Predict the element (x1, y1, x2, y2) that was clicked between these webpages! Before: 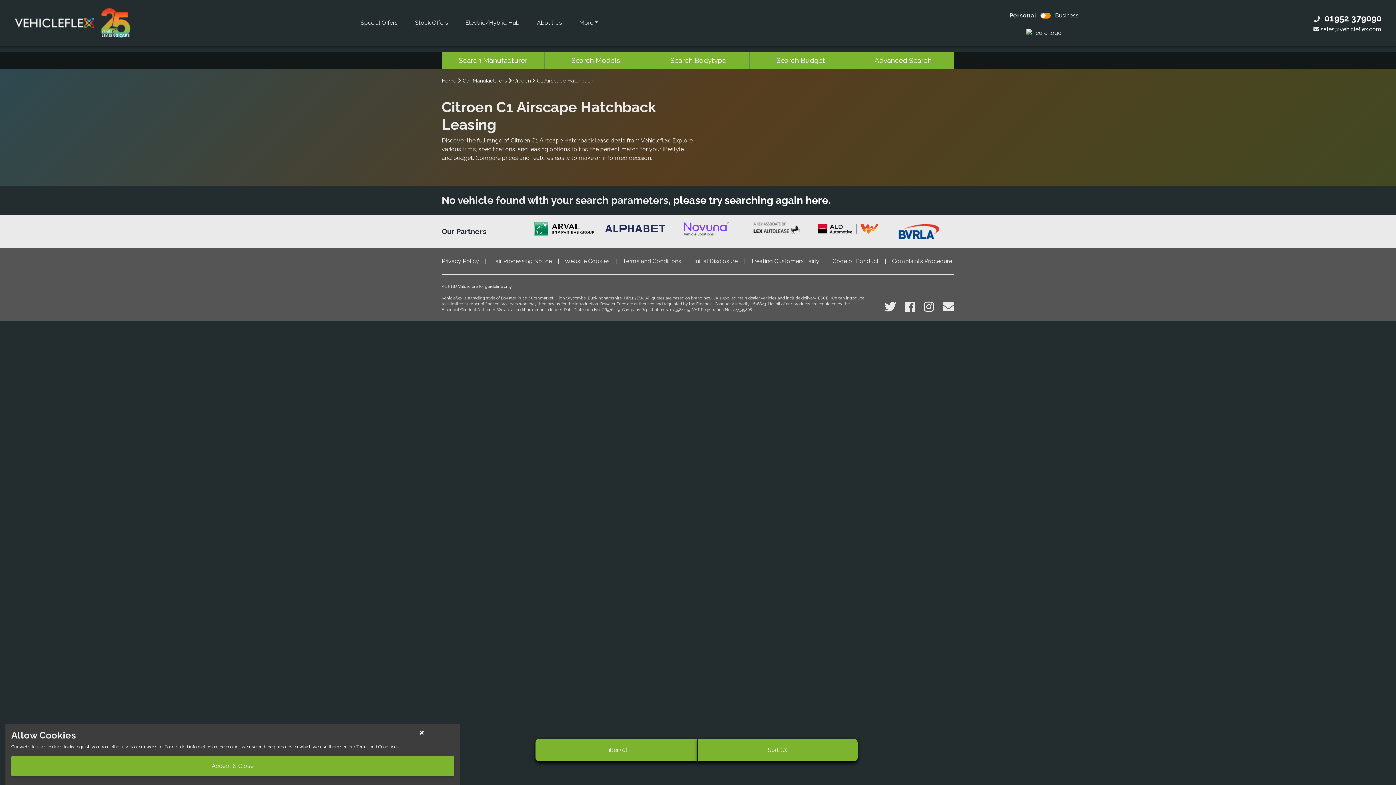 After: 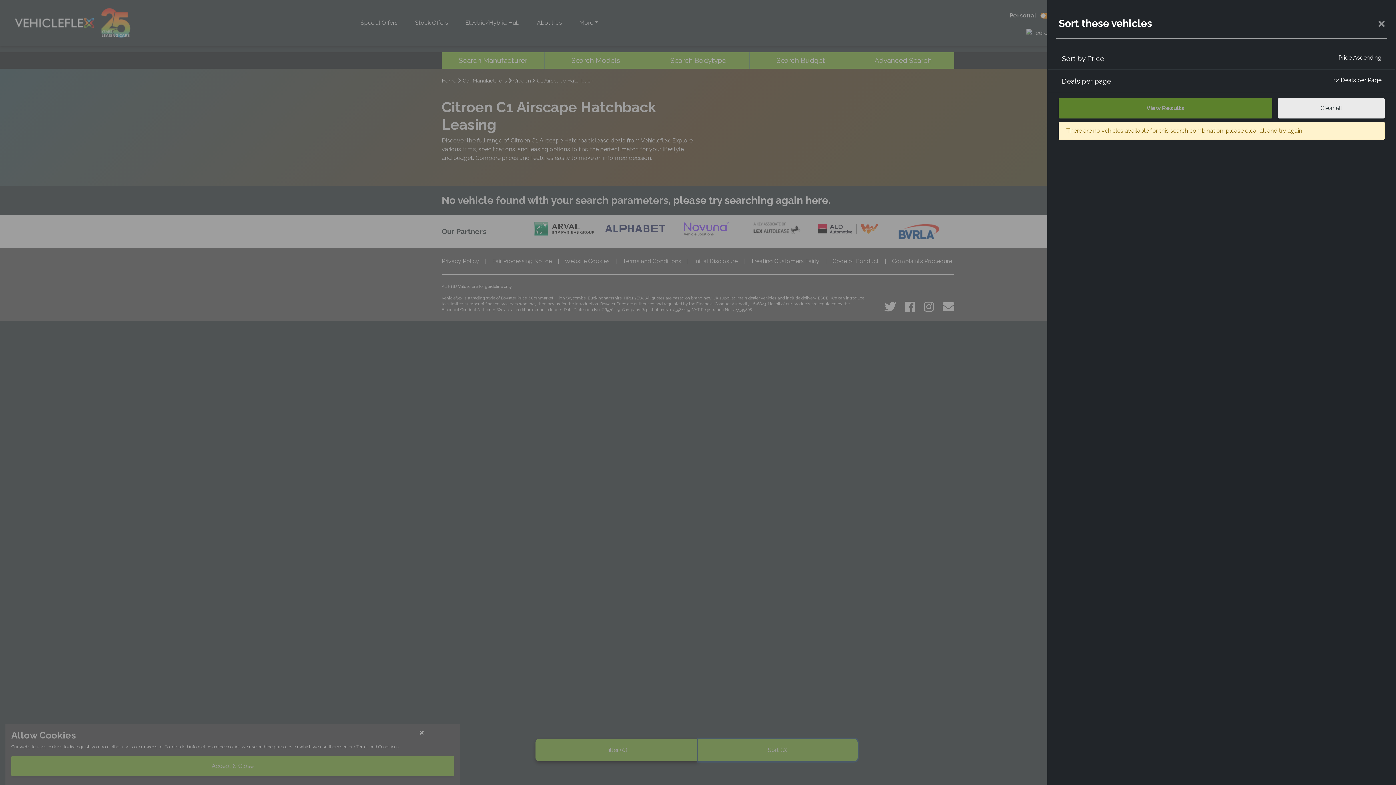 Action: bbox: (698, 739, 857, 761) label: Sort (0)